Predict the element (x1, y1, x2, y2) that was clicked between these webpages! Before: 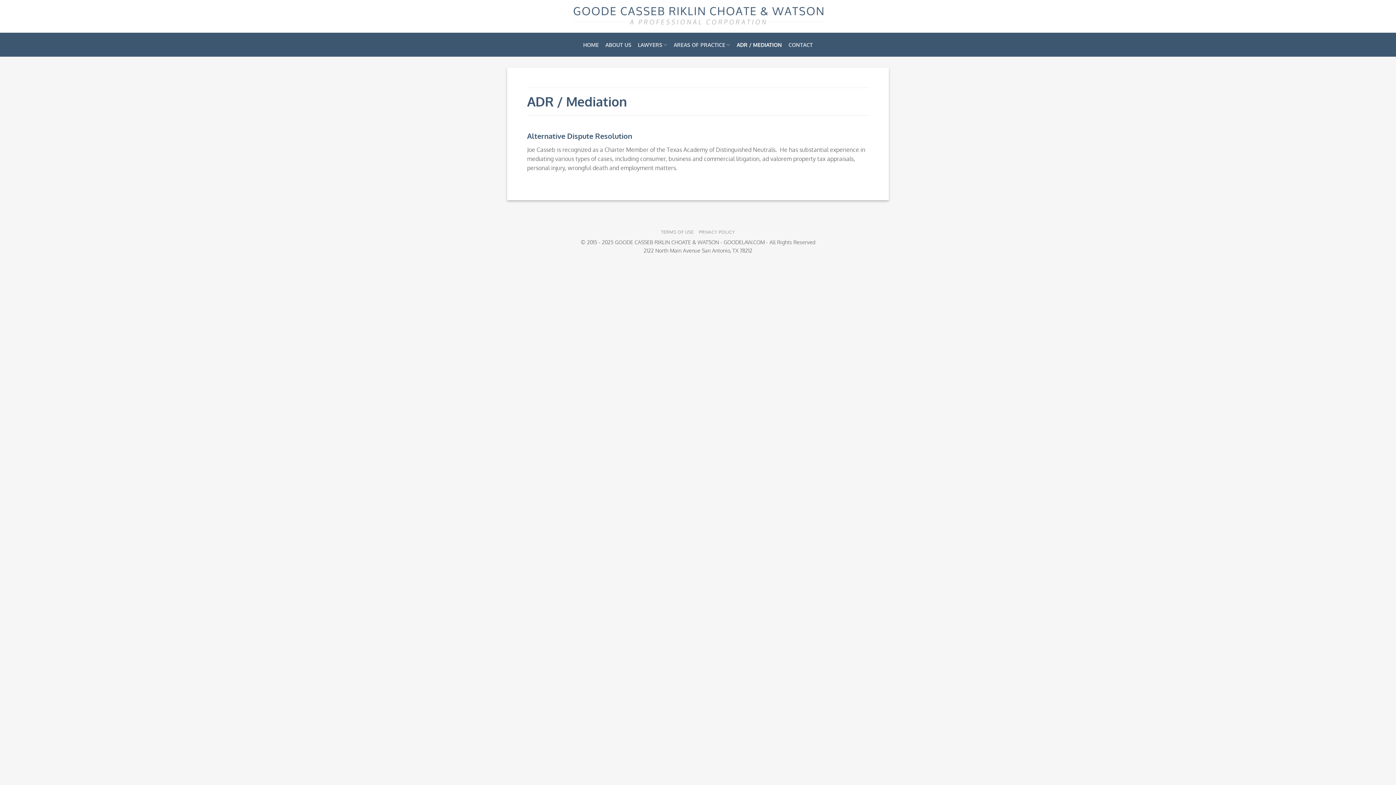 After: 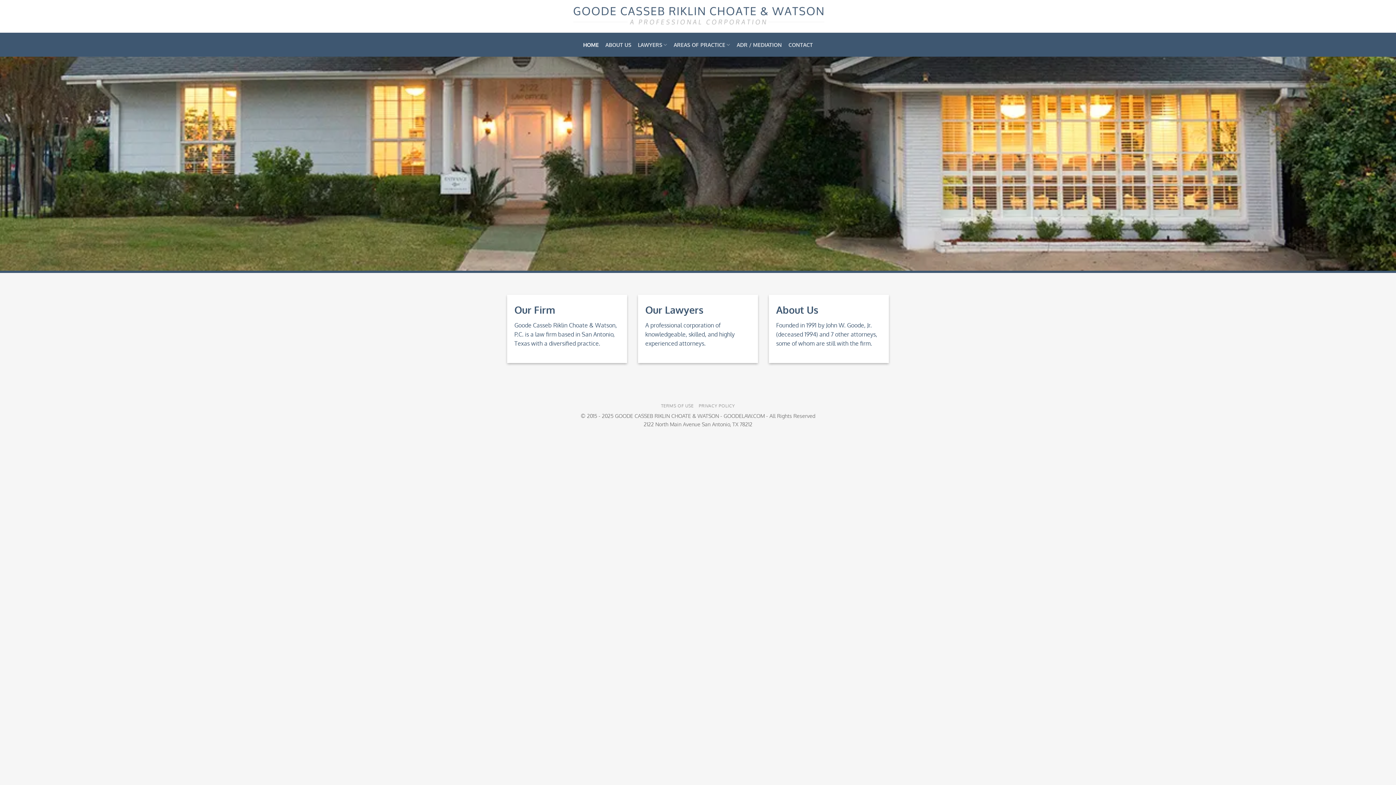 Action: label: HOME bbox: (583, 32, 599, 56)